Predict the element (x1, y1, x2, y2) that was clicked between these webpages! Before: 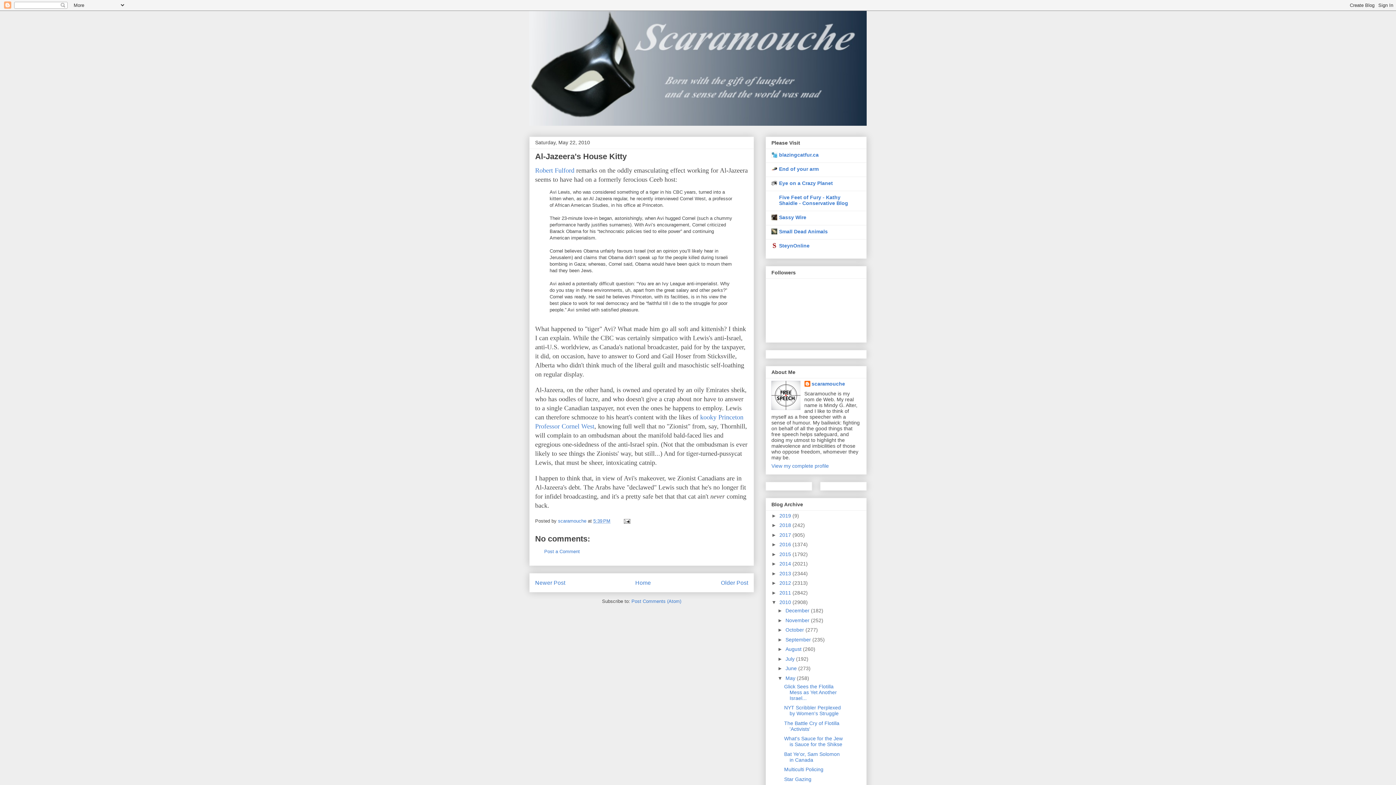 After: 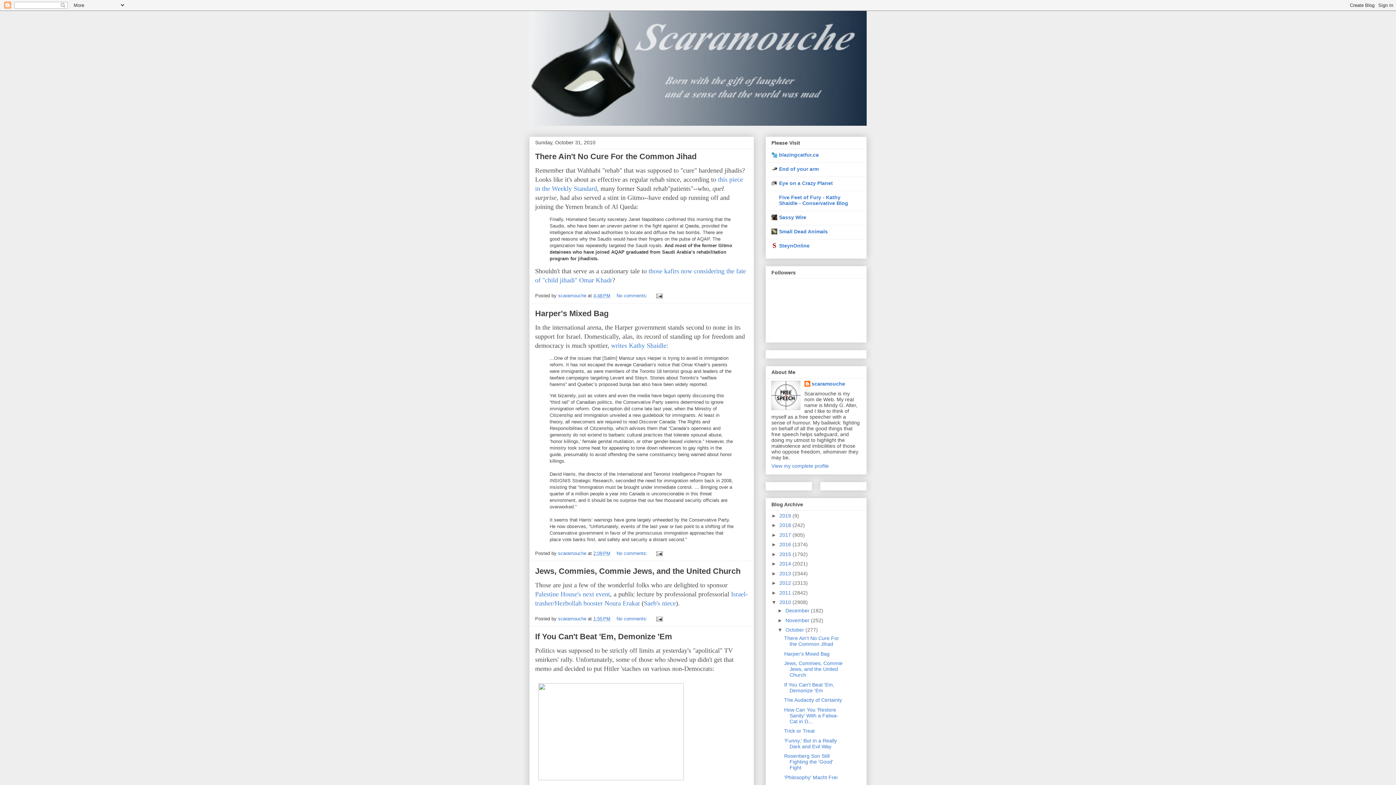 Action: bbox: (785, 627, 805, 633) label: October 